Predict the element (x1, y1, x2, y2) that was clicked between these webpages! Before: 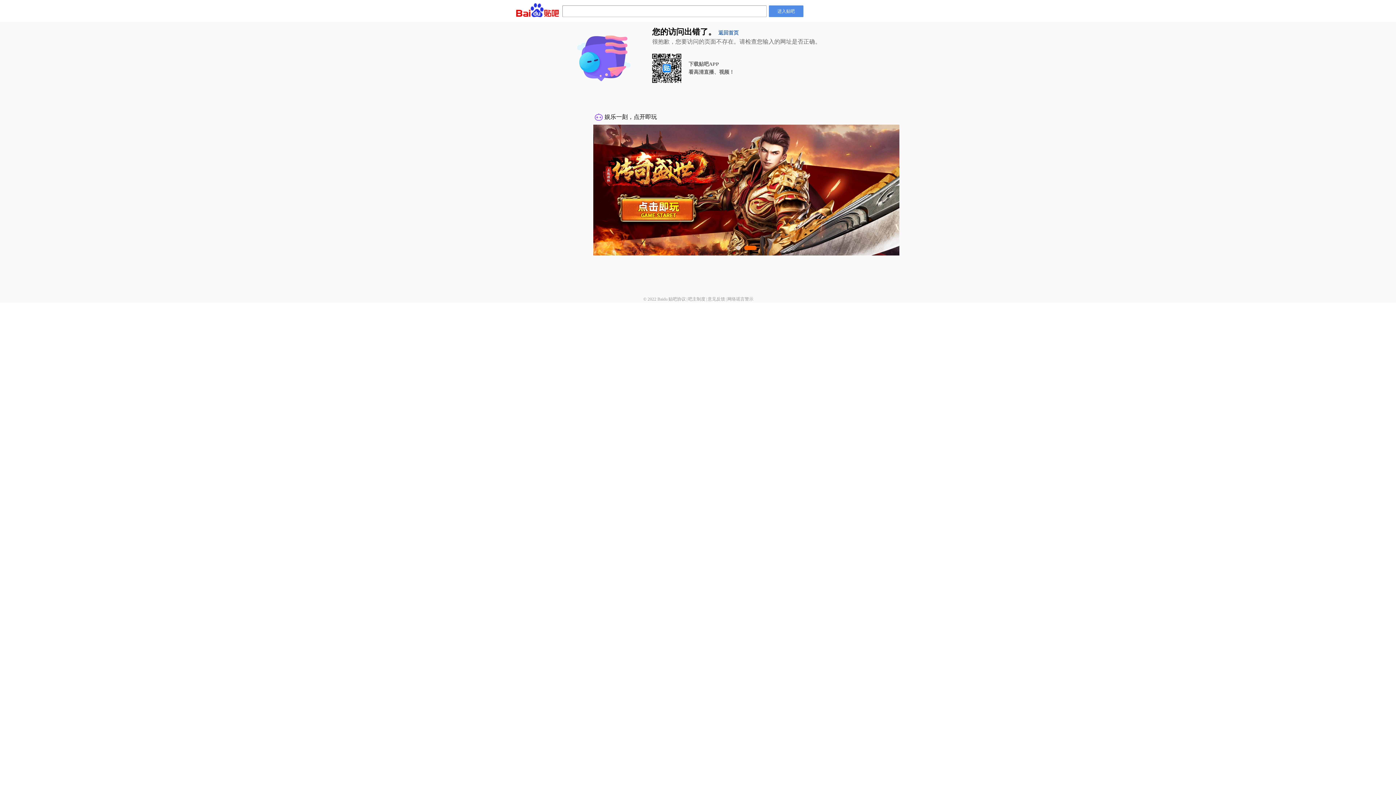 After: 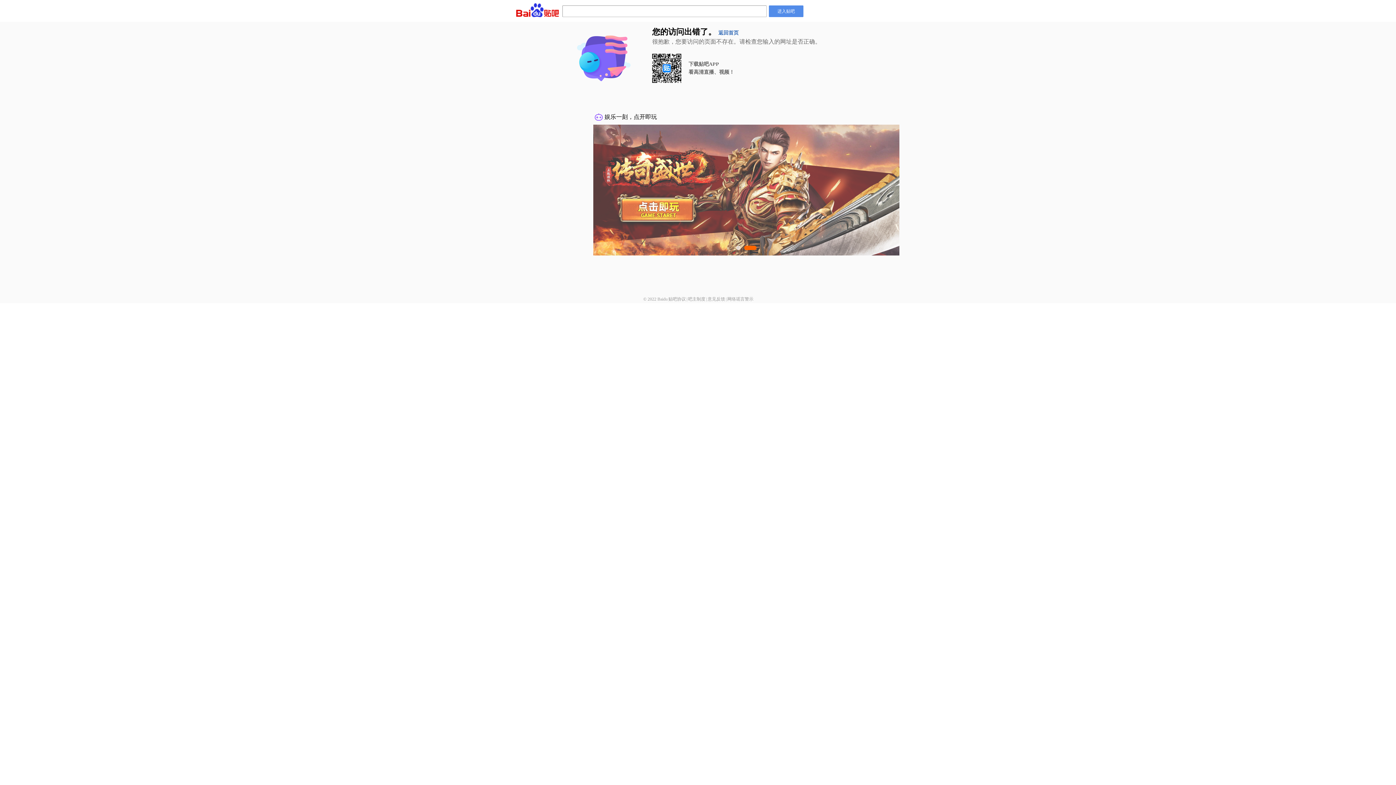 Action: label: 网络谣言警示 bbox: (727, 296, 753, 301)